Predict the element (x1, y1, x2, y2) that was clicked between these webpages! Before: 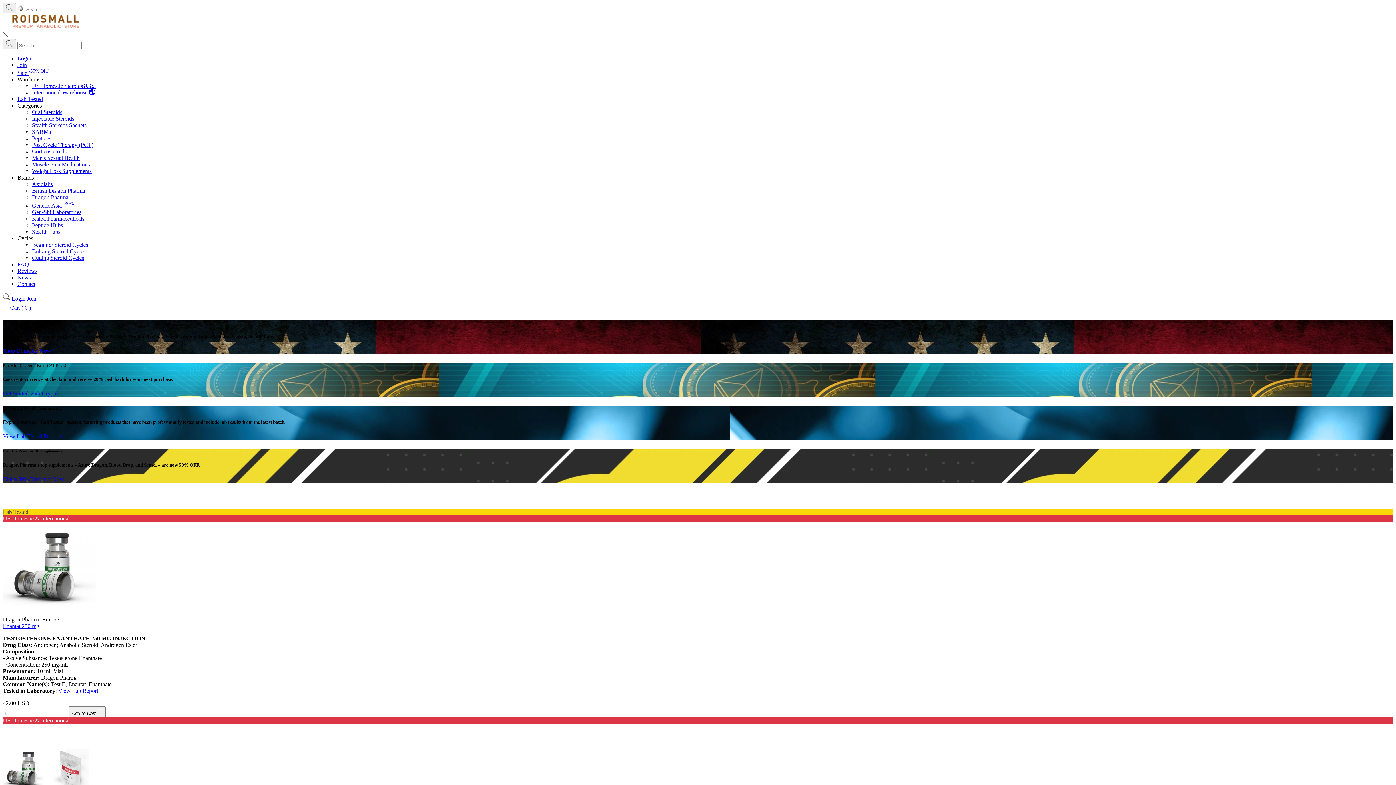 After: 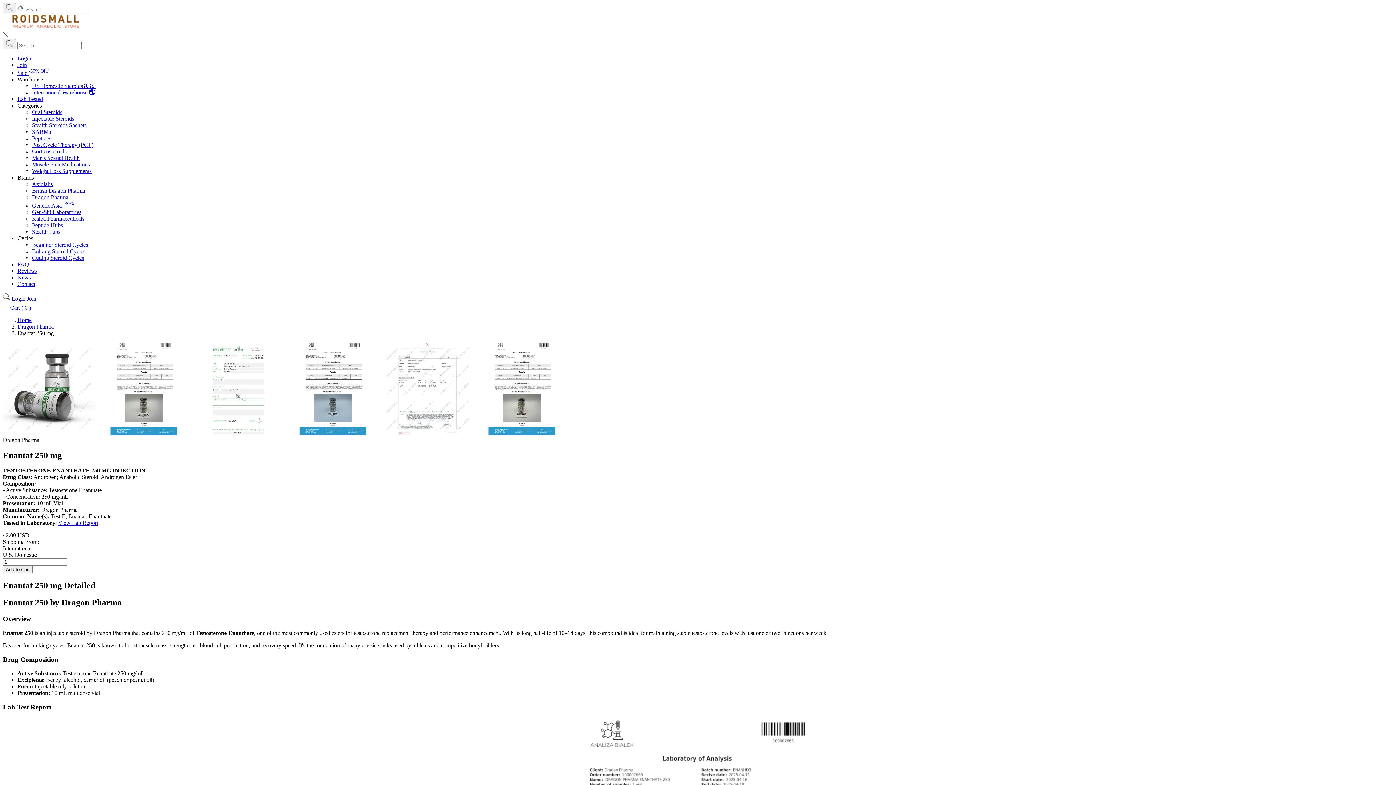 Action: label: Enantat 250 mg bbox: (2, 623, 39, 629)